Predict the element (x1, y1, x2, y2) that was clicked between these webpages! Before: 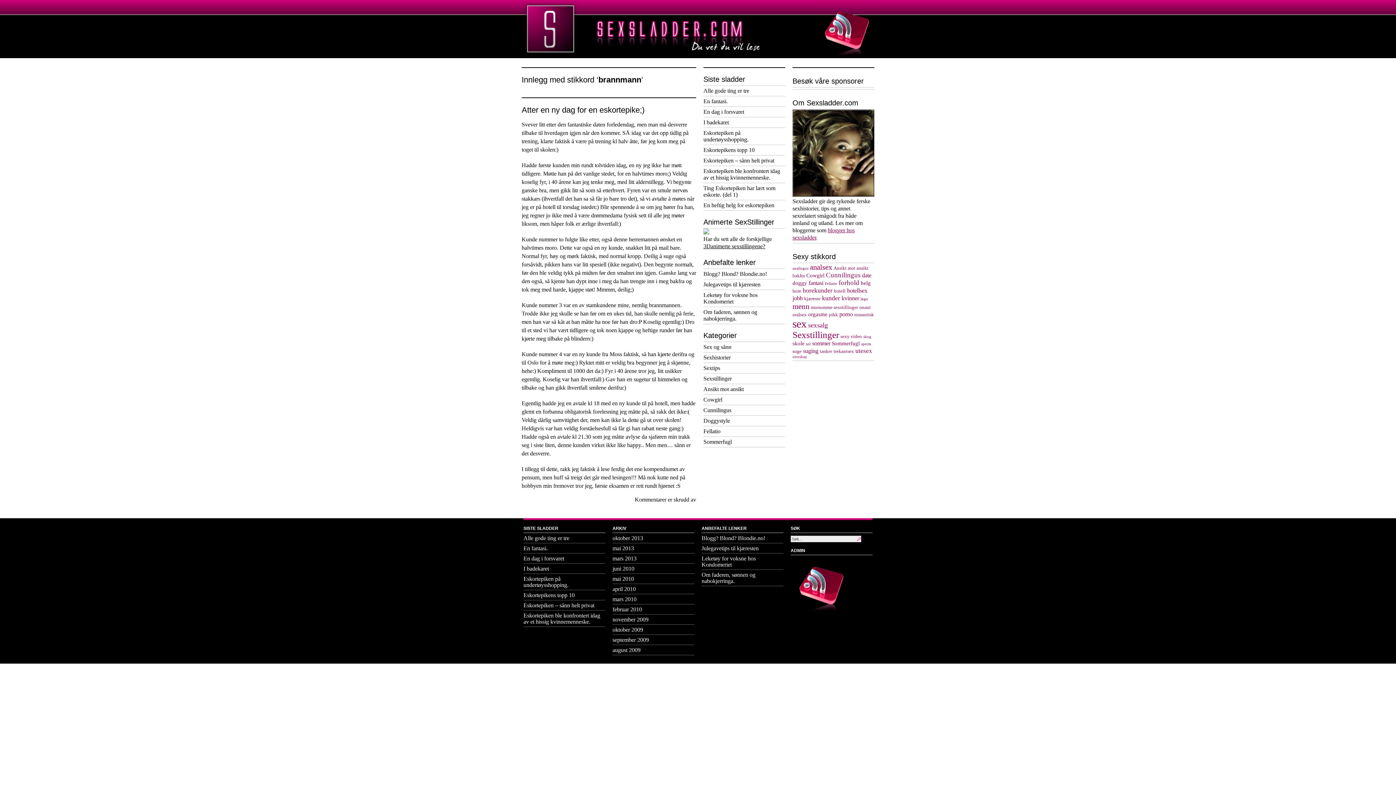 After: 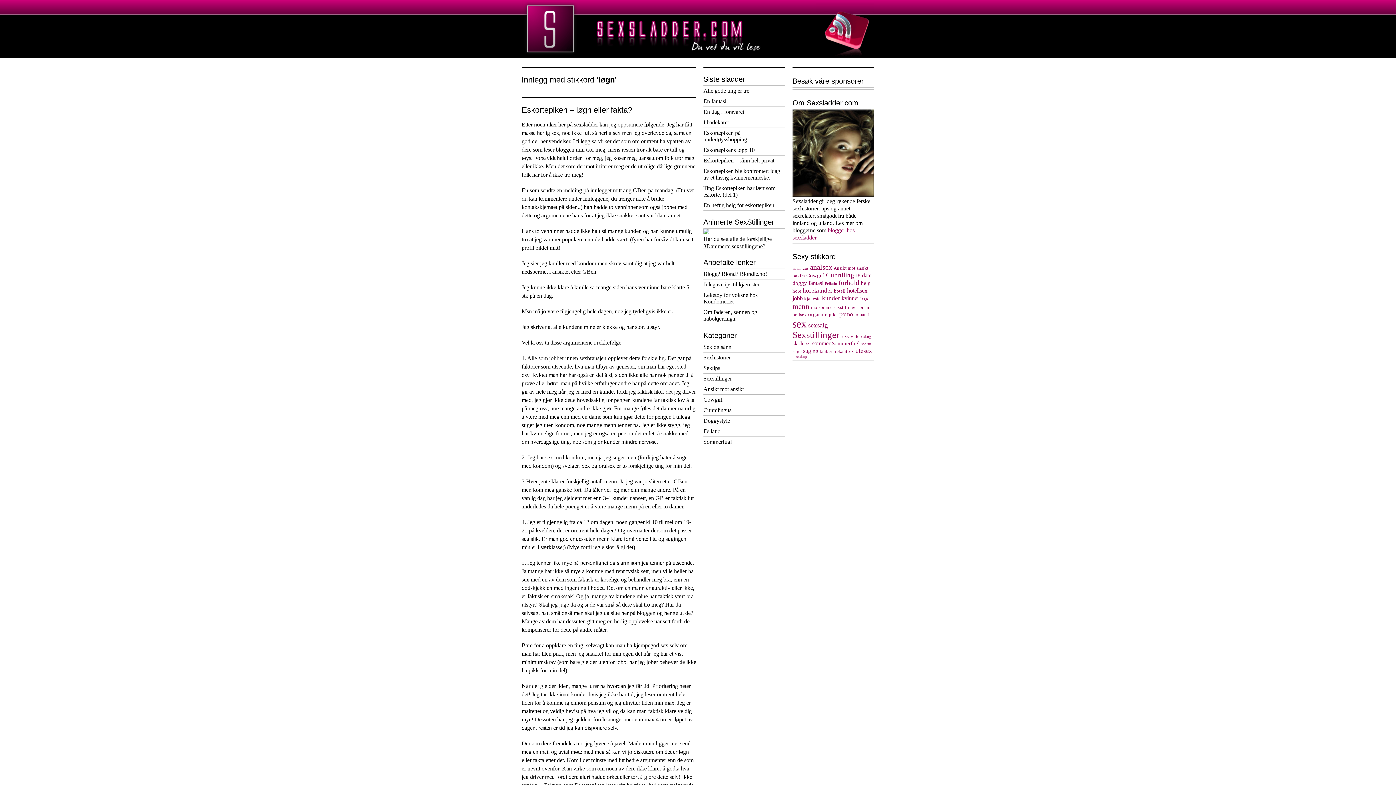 Action: bbox: (860, 297, 868, 301) label: løgn (2 elementer)